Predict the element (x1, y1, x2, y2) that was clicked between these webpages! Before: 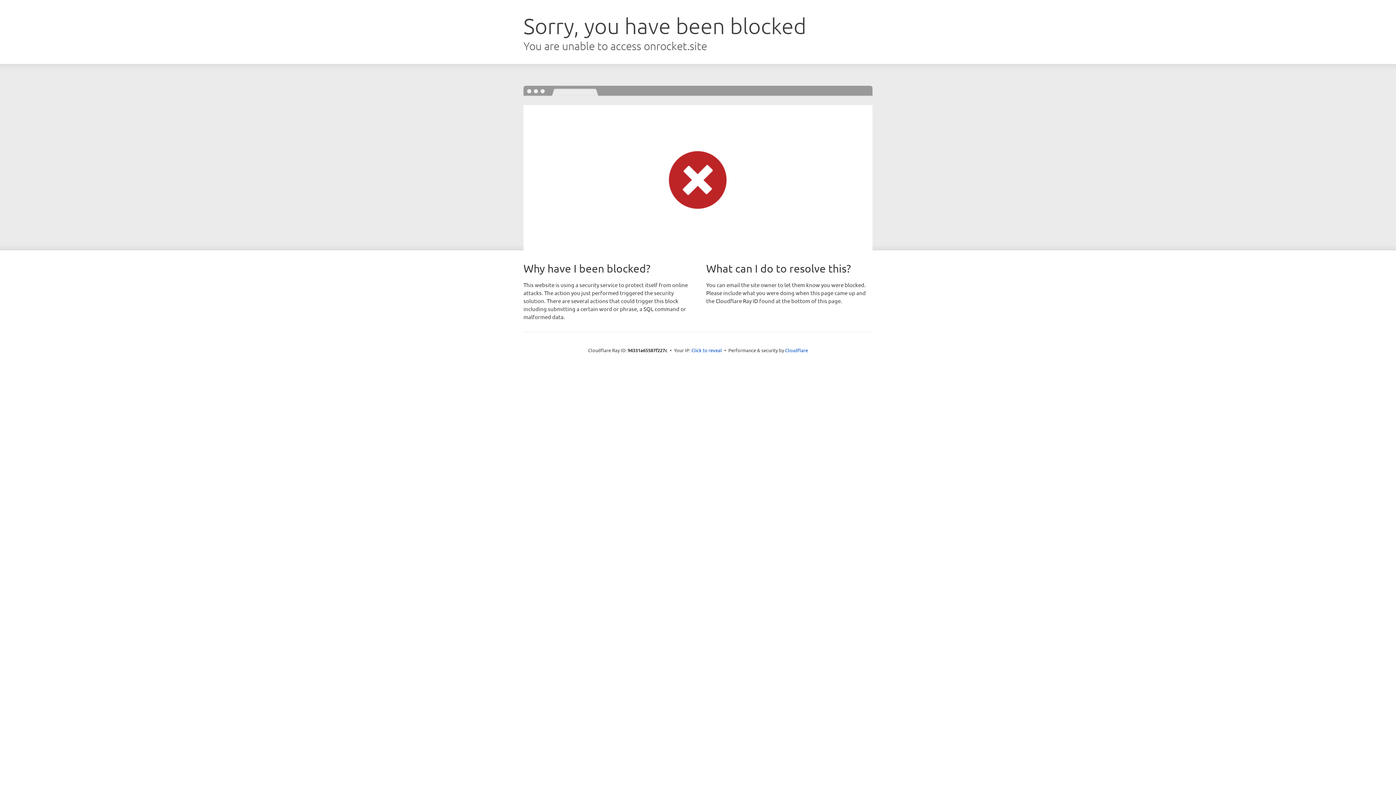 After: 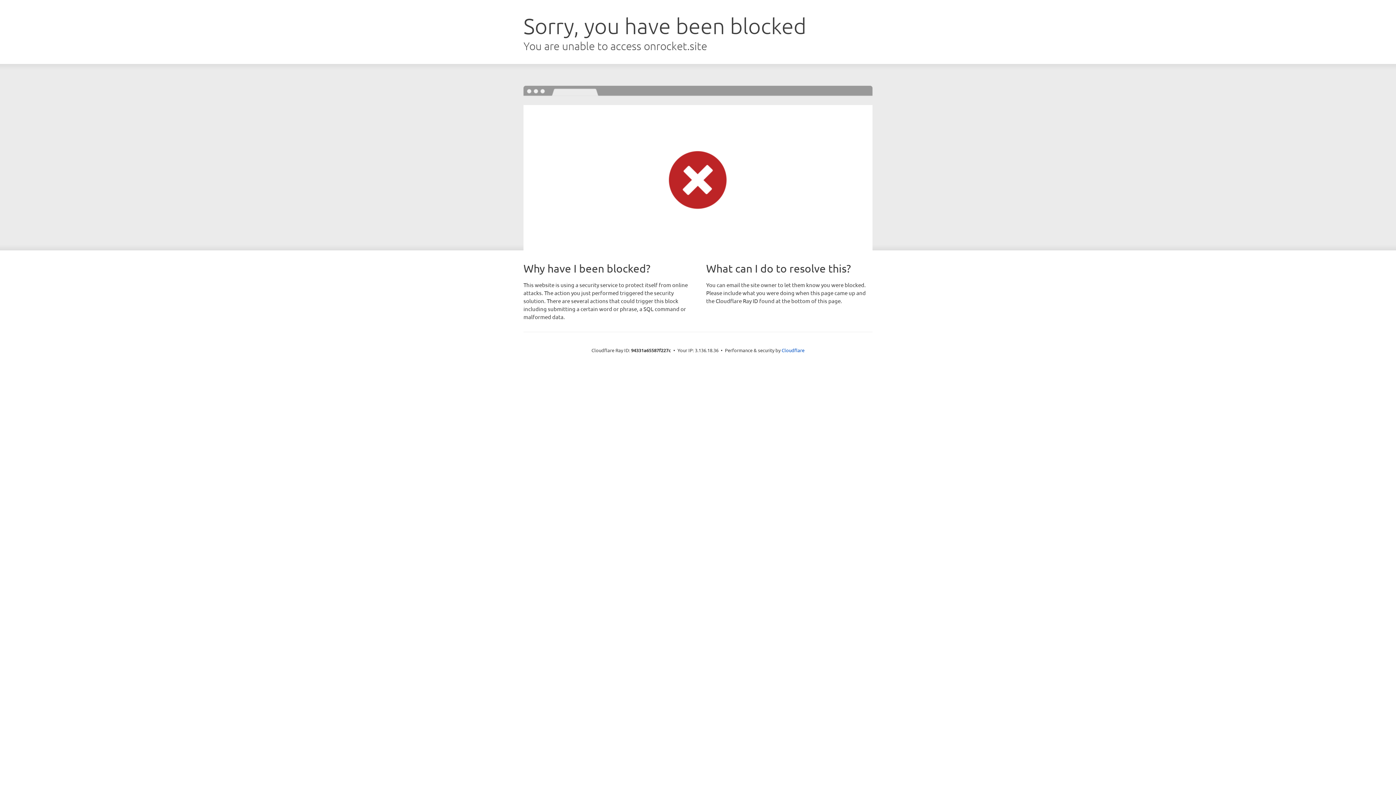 Action: label: Click to reveal bbox: (691, 346, 722, 353)